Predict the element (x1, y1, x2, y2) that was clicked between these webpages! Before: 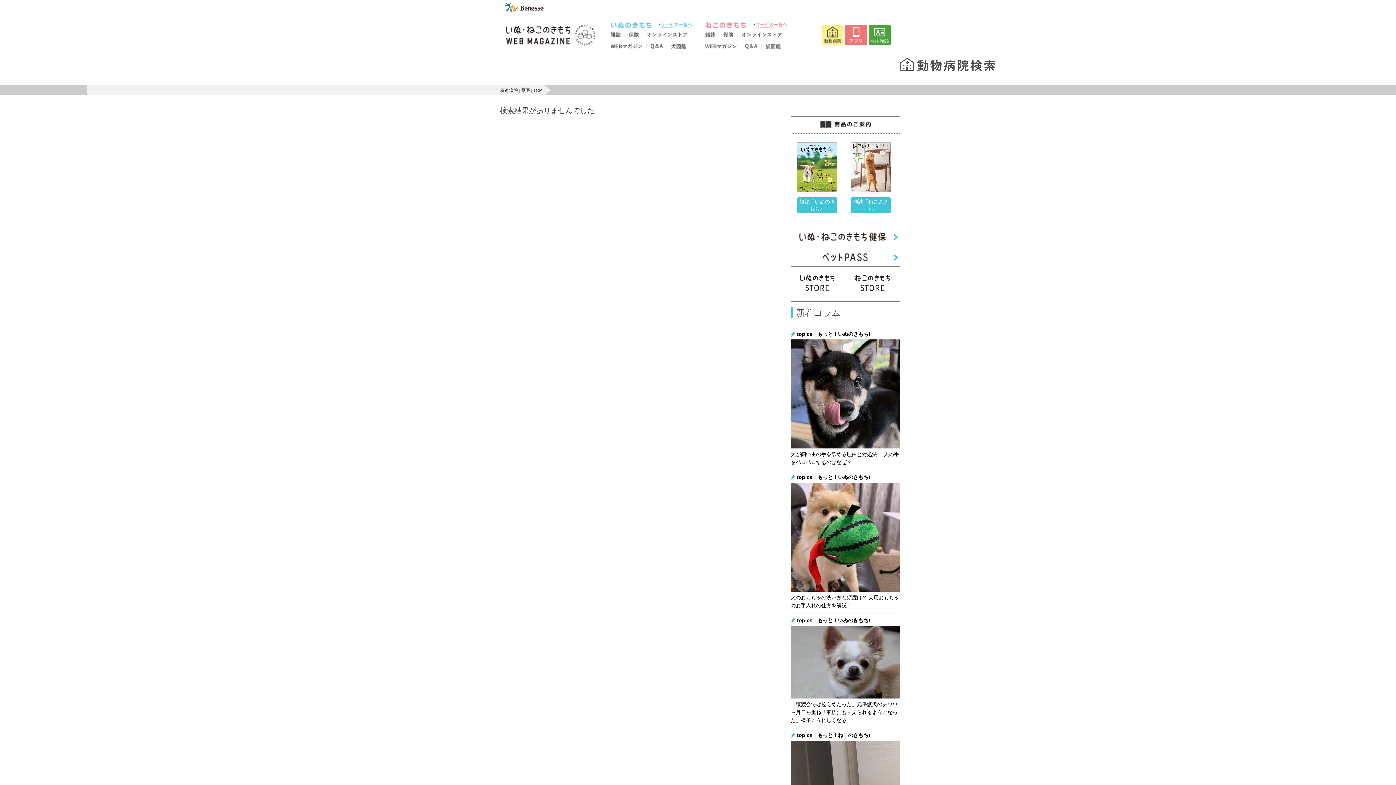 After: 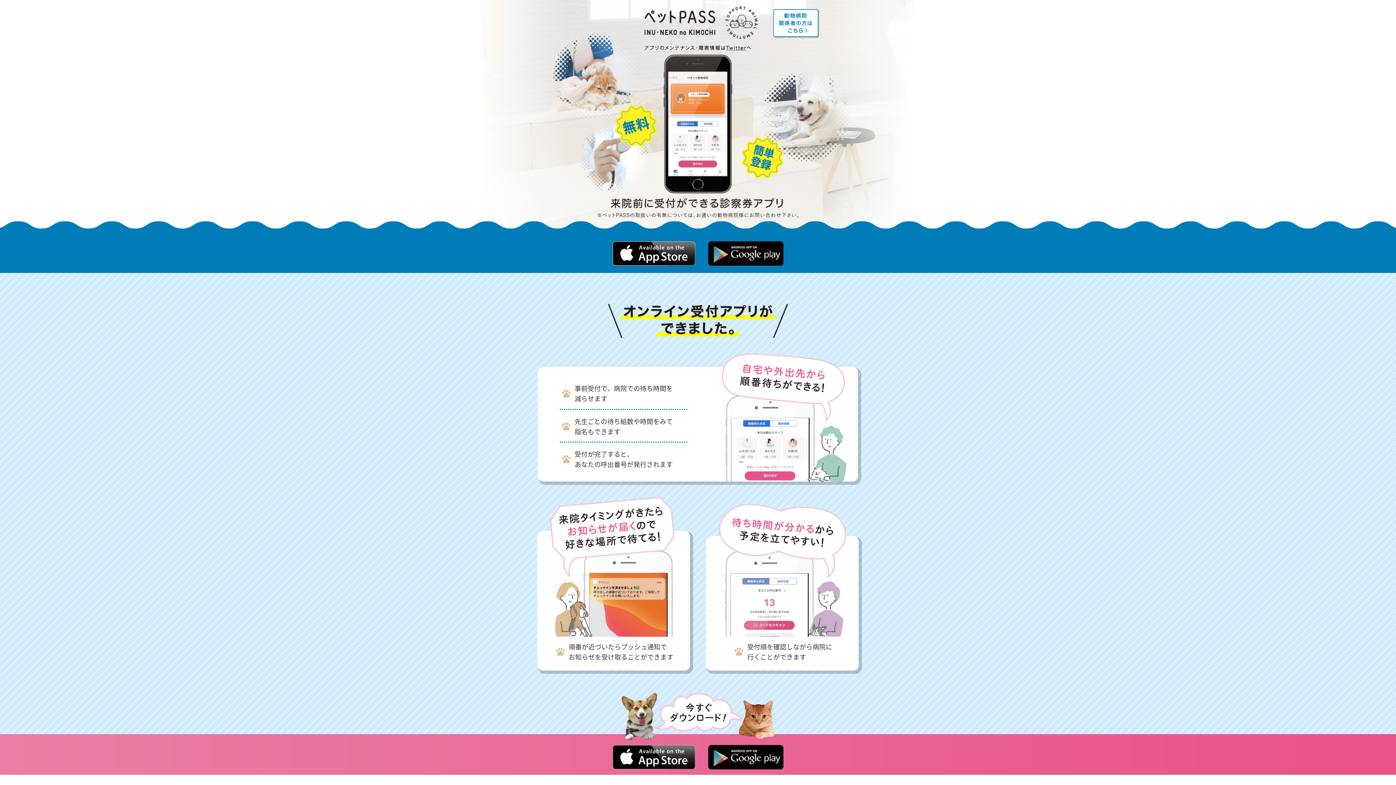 Action: bbox: (869, 41, 890, 46)